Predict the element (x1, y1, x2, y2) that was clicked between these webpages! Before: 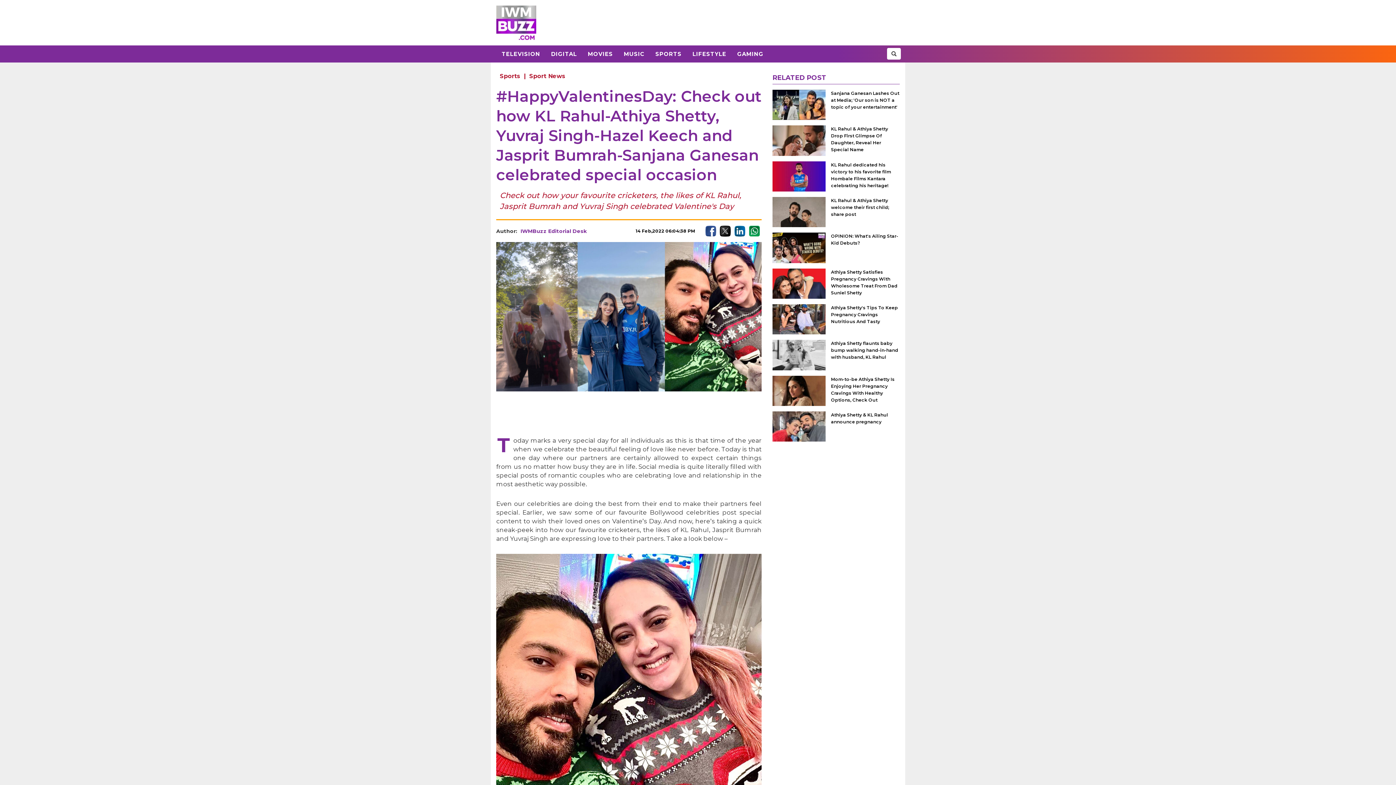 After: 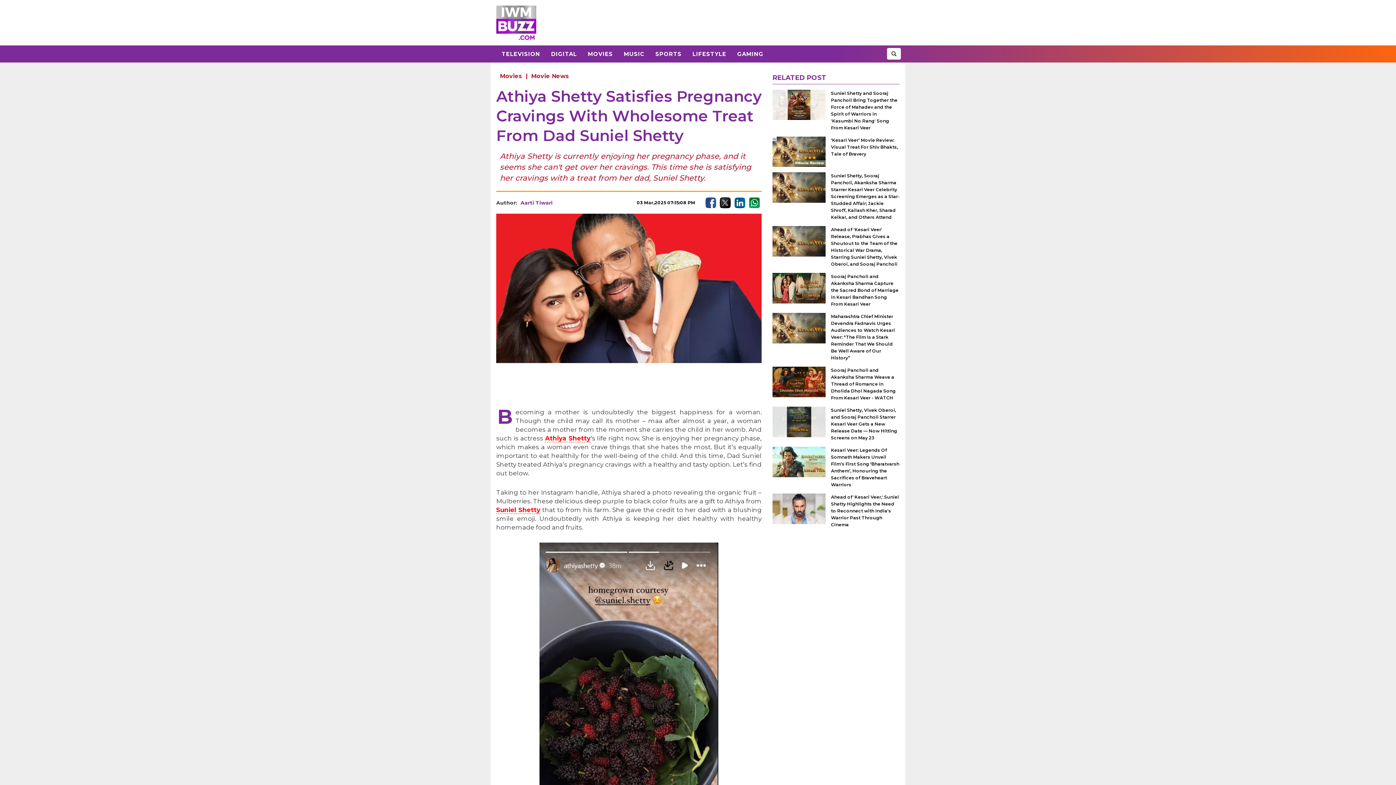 Action: bbox: (831, 268, 899, 296) label: Athiya Shetty Satisfies Pregnancy Cravings With Wholesome Treat From Dad Suniel Shetty